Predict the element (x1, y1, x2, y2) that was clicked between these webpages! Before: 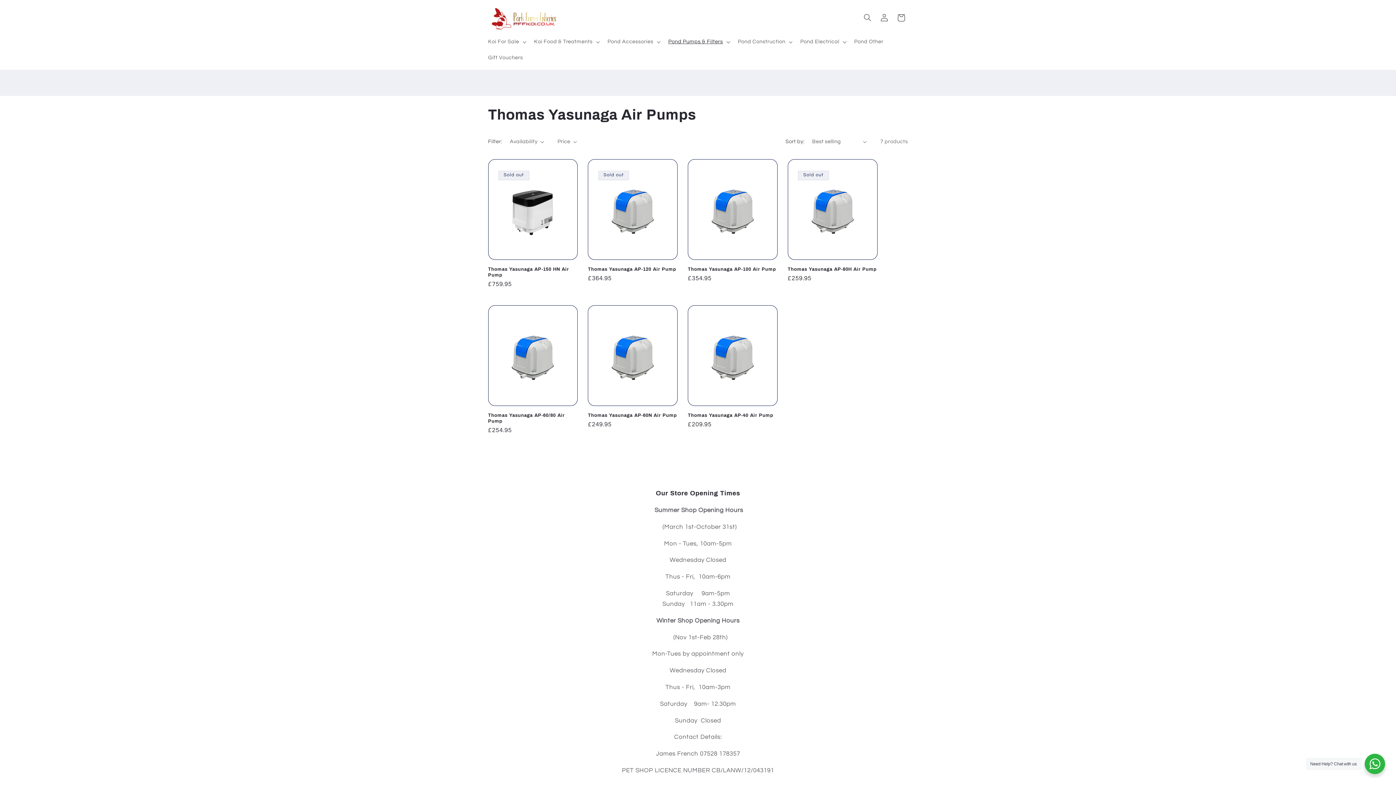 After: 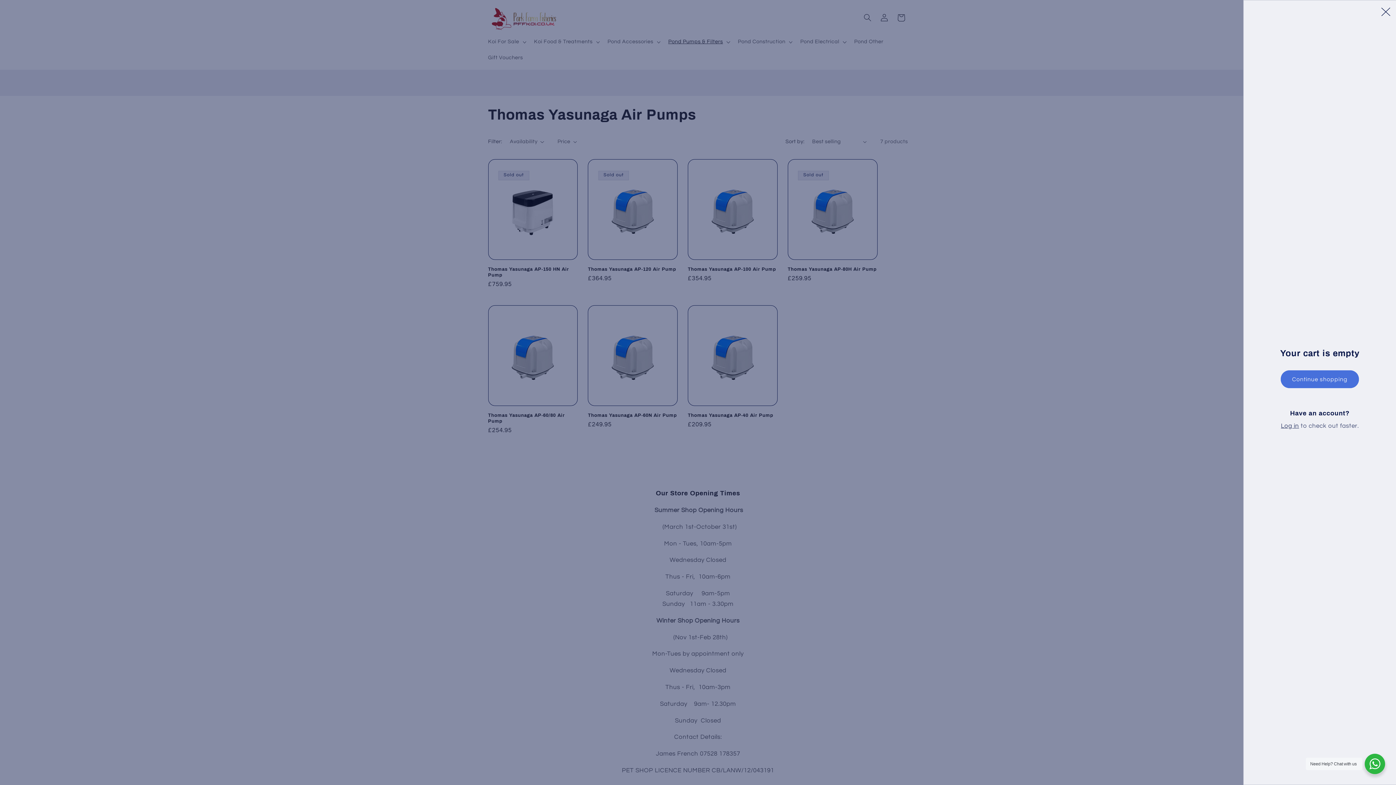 Action: label: Cart bbox: (892, 9, 909, 26)